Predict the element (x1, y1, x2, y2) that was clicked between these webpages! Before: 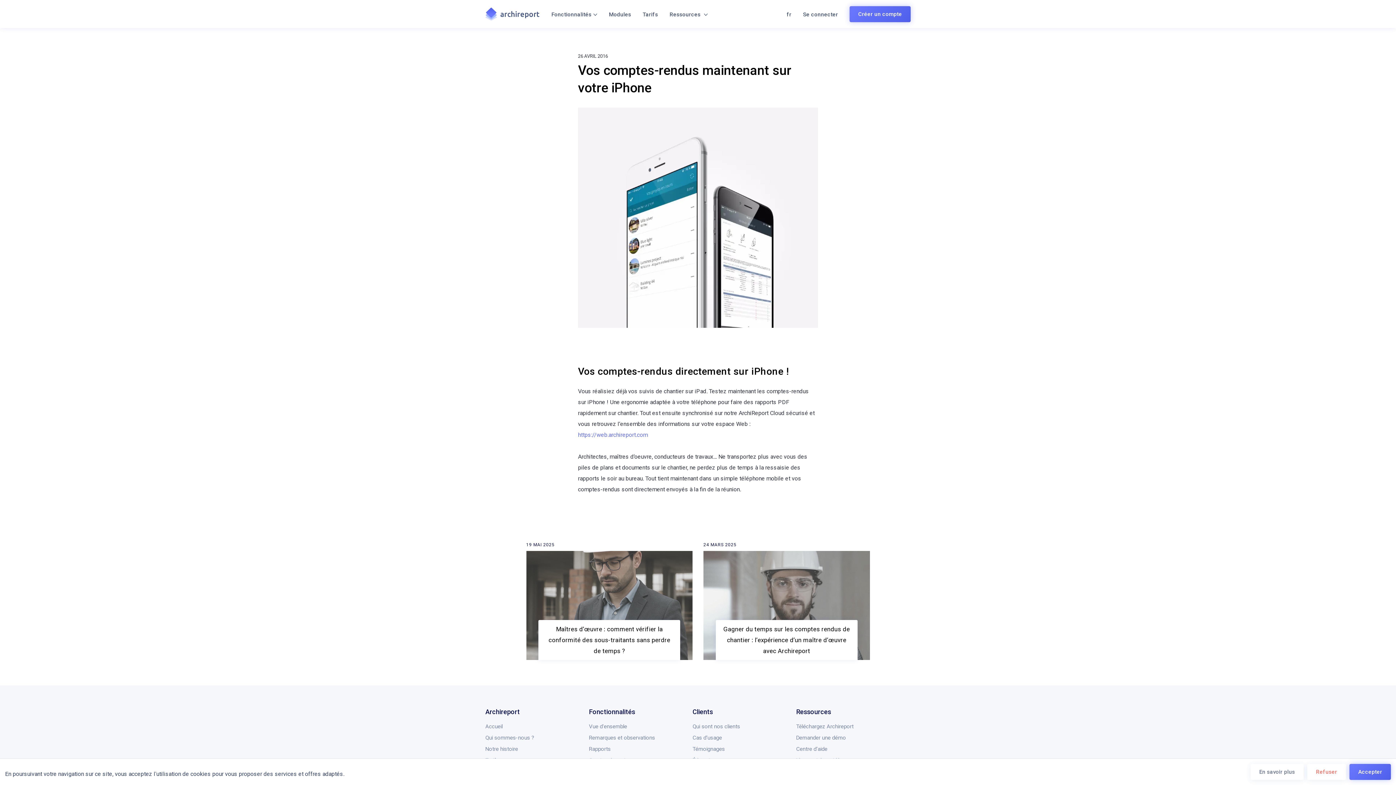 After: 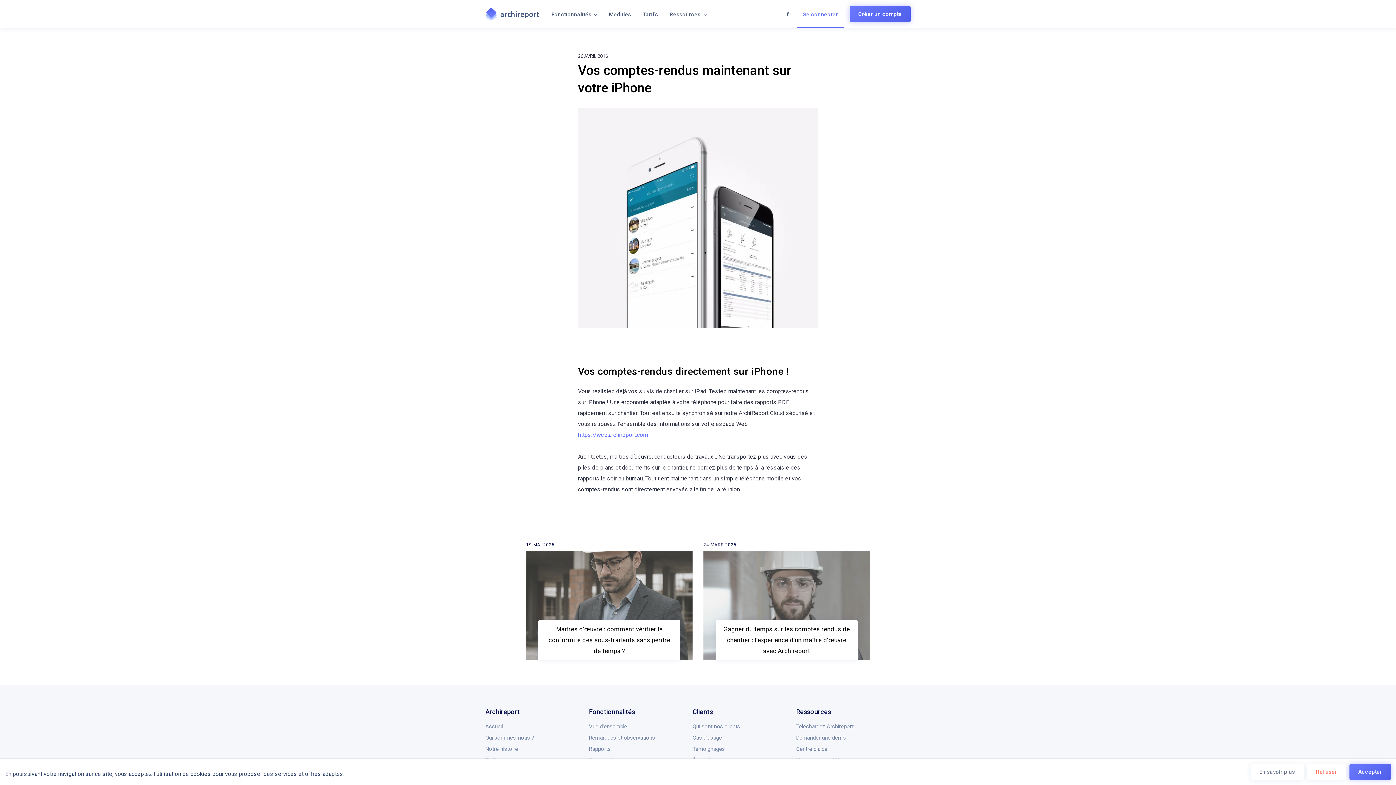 Action: label: Se connecter bbox: (797, 0, 844, 28)